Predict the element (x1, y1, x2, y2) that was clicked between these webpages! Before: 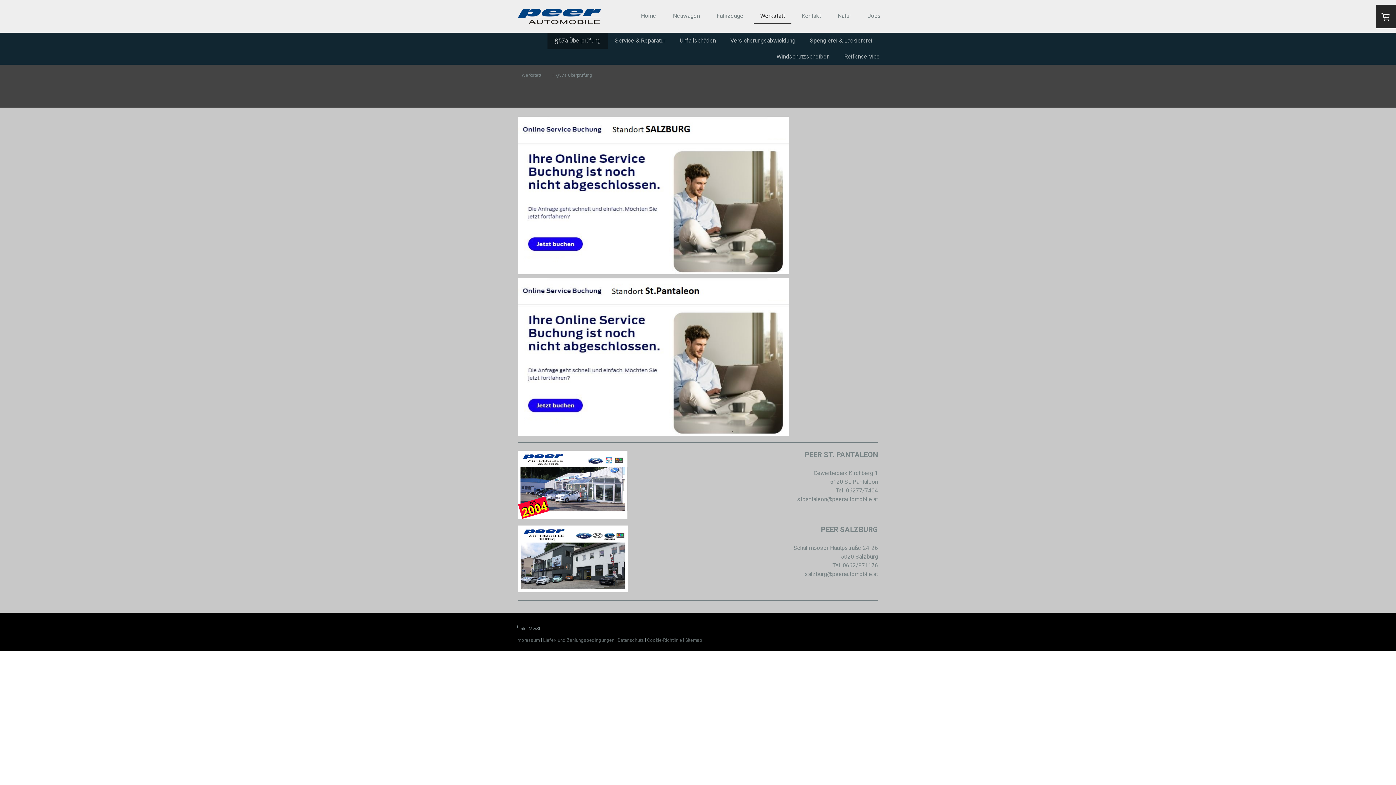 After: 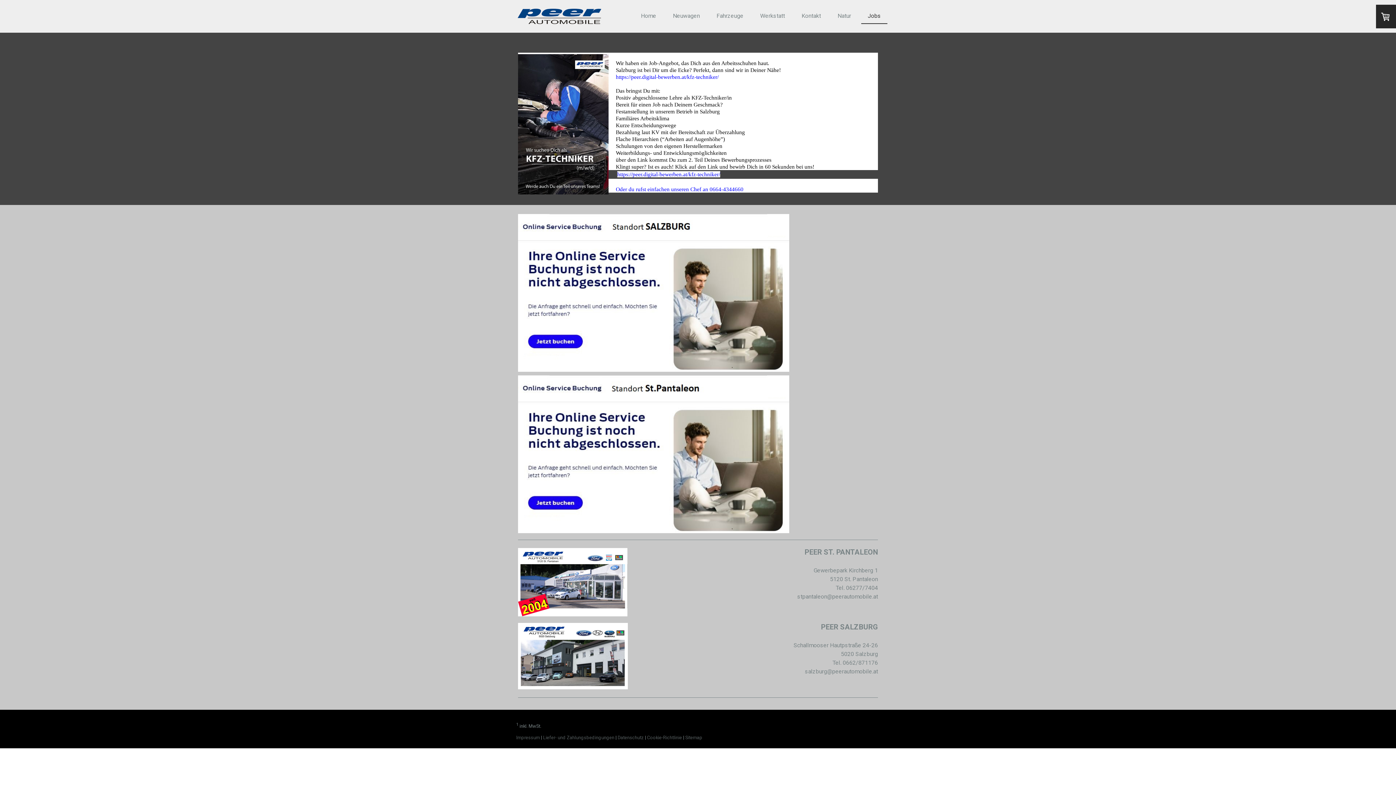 Action: label: Jobs bbox: (861, 8, 887, 24)